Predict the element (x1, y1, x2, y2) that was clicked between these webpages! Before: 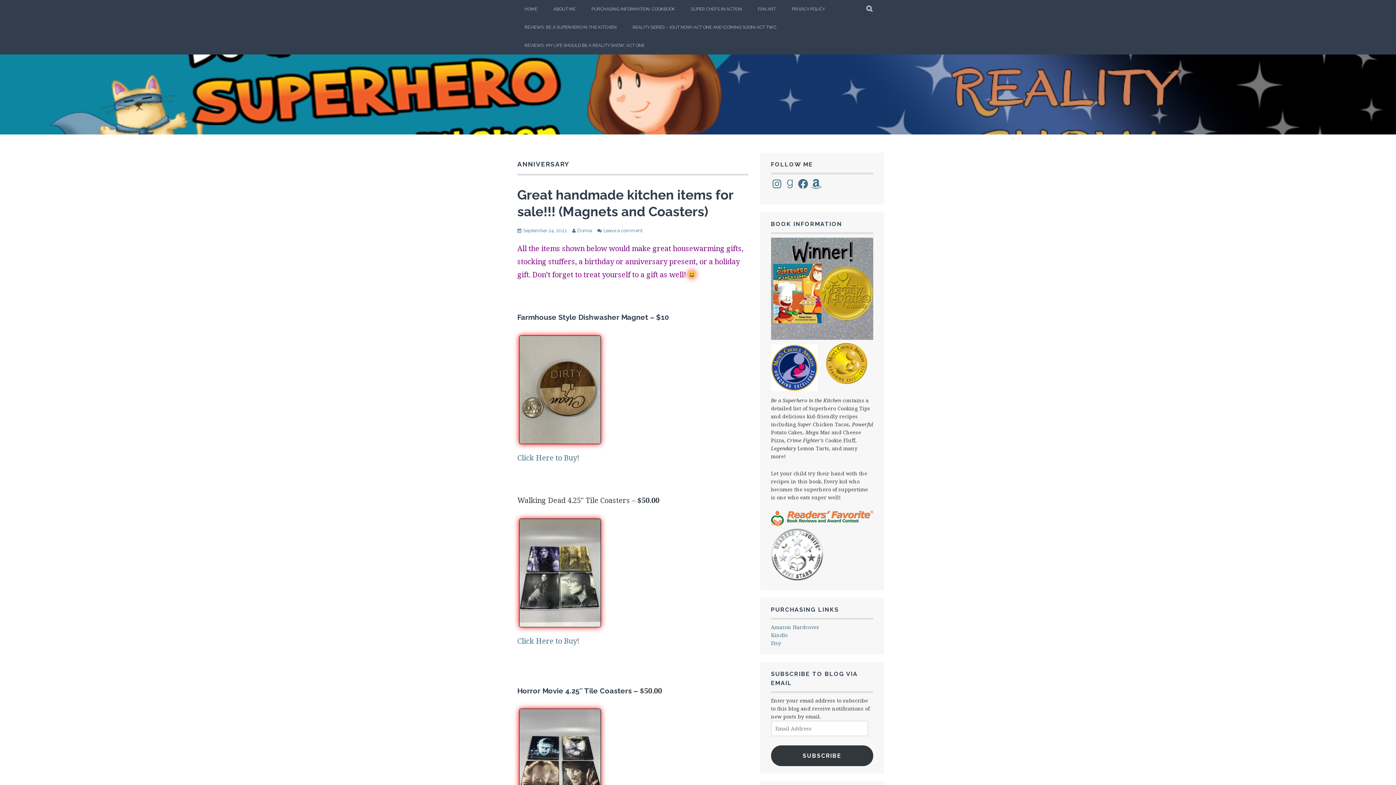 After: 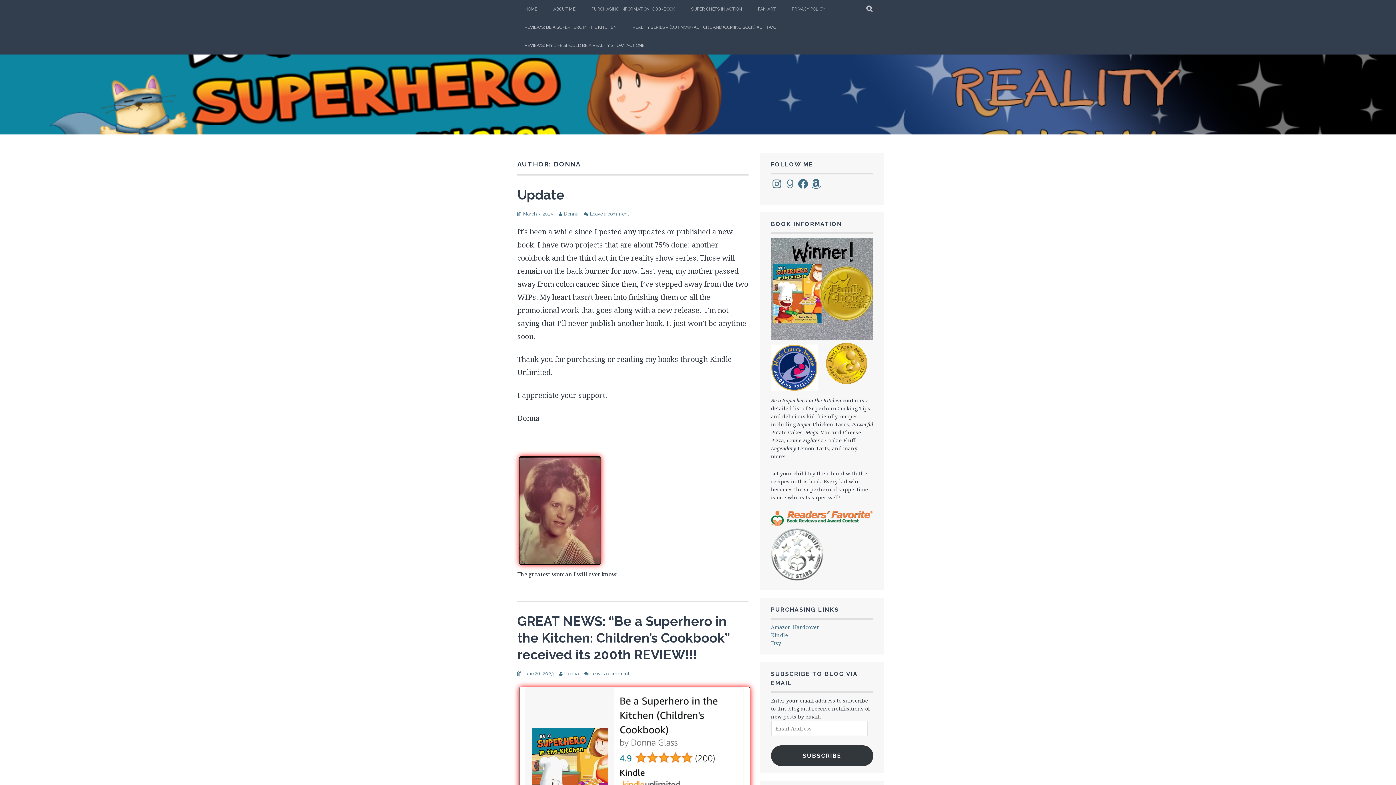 Action: bbox: (577, 228, 592, 233) label: Donna